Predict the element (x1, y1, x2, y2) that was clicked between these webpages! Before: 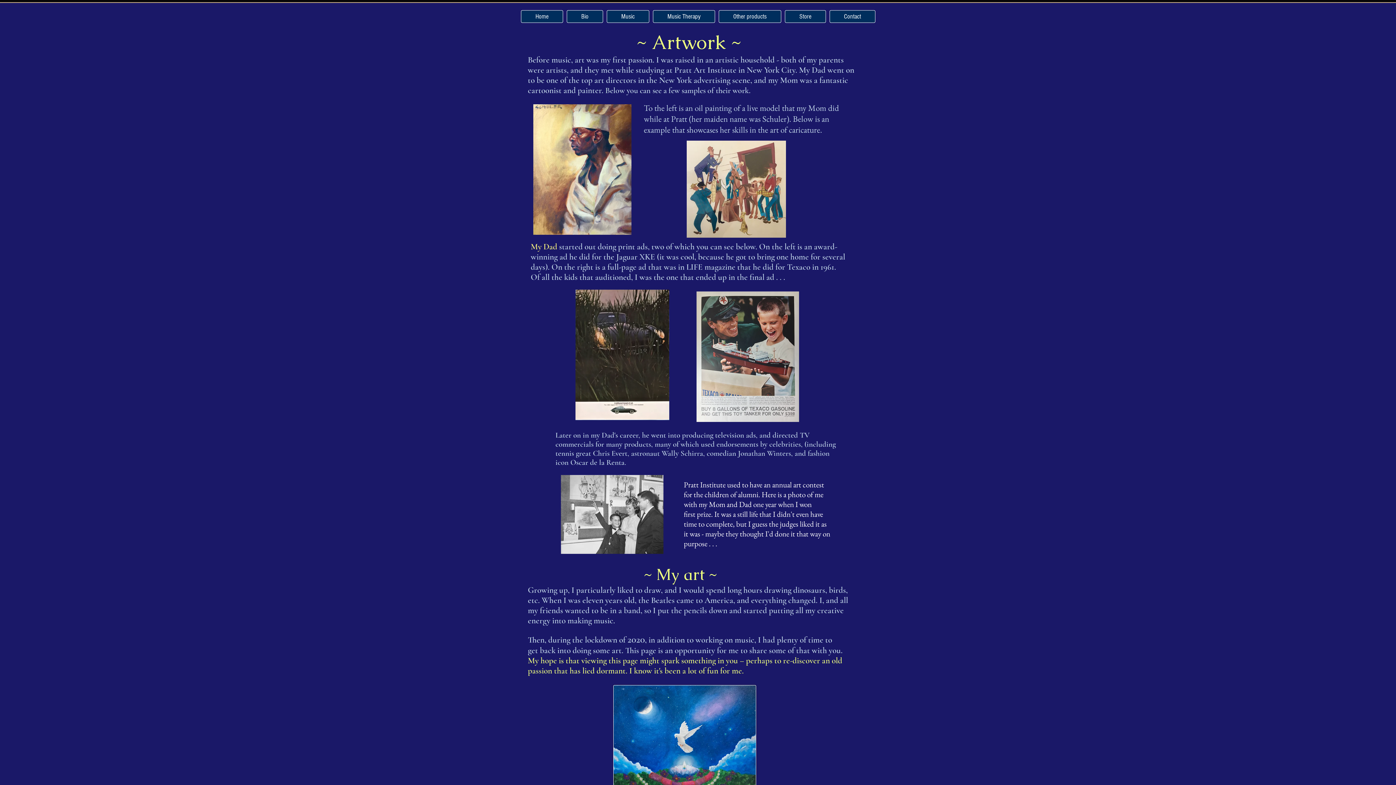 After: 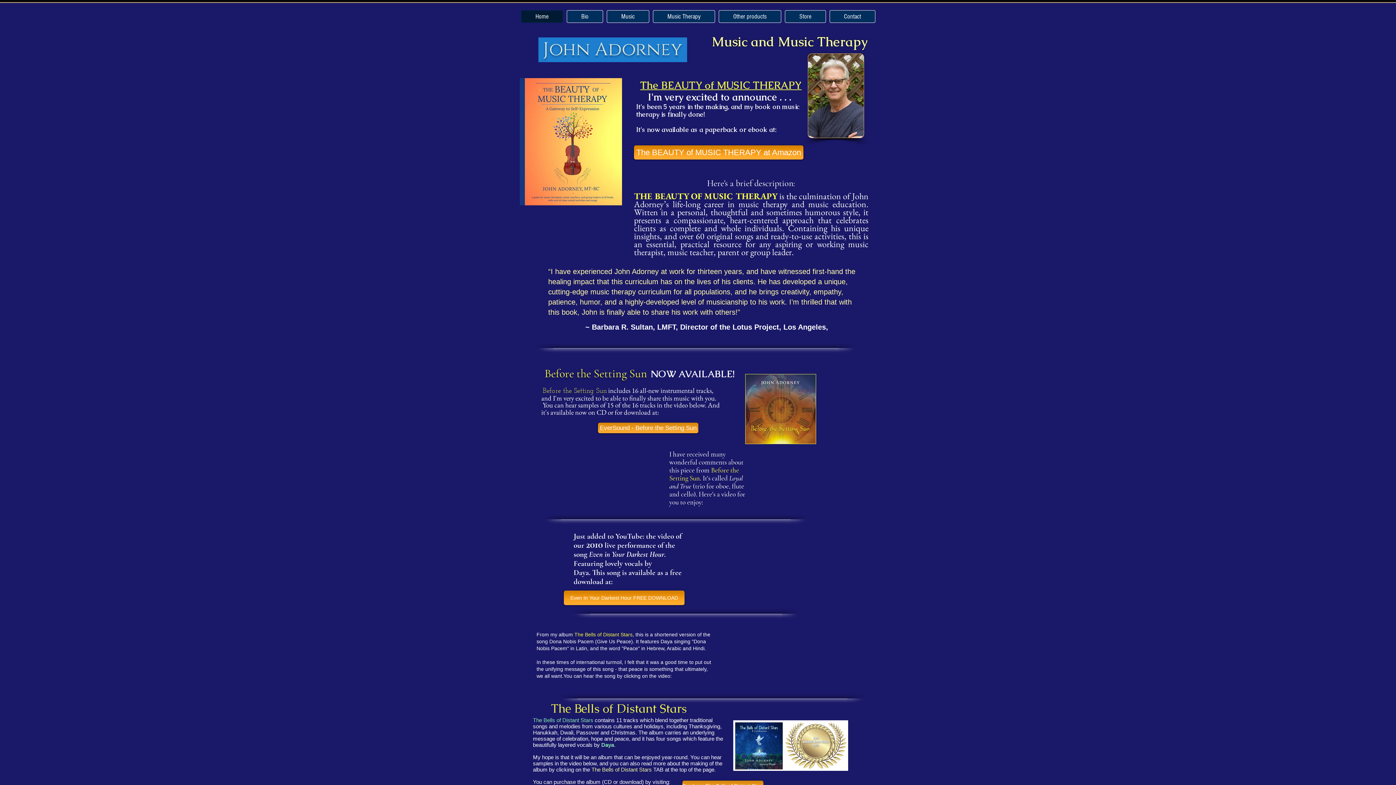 Action: label: Home bbox: (521, 10, 563, 22)